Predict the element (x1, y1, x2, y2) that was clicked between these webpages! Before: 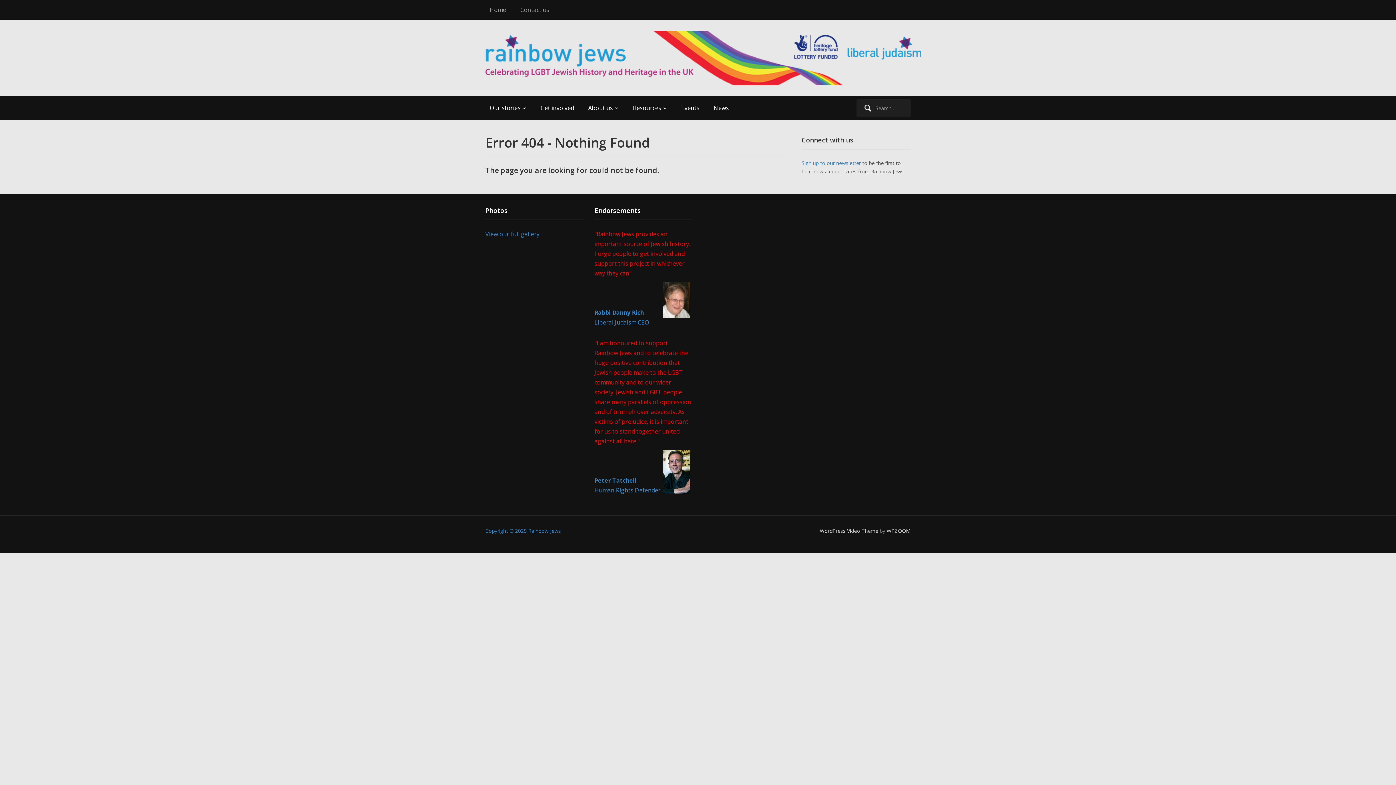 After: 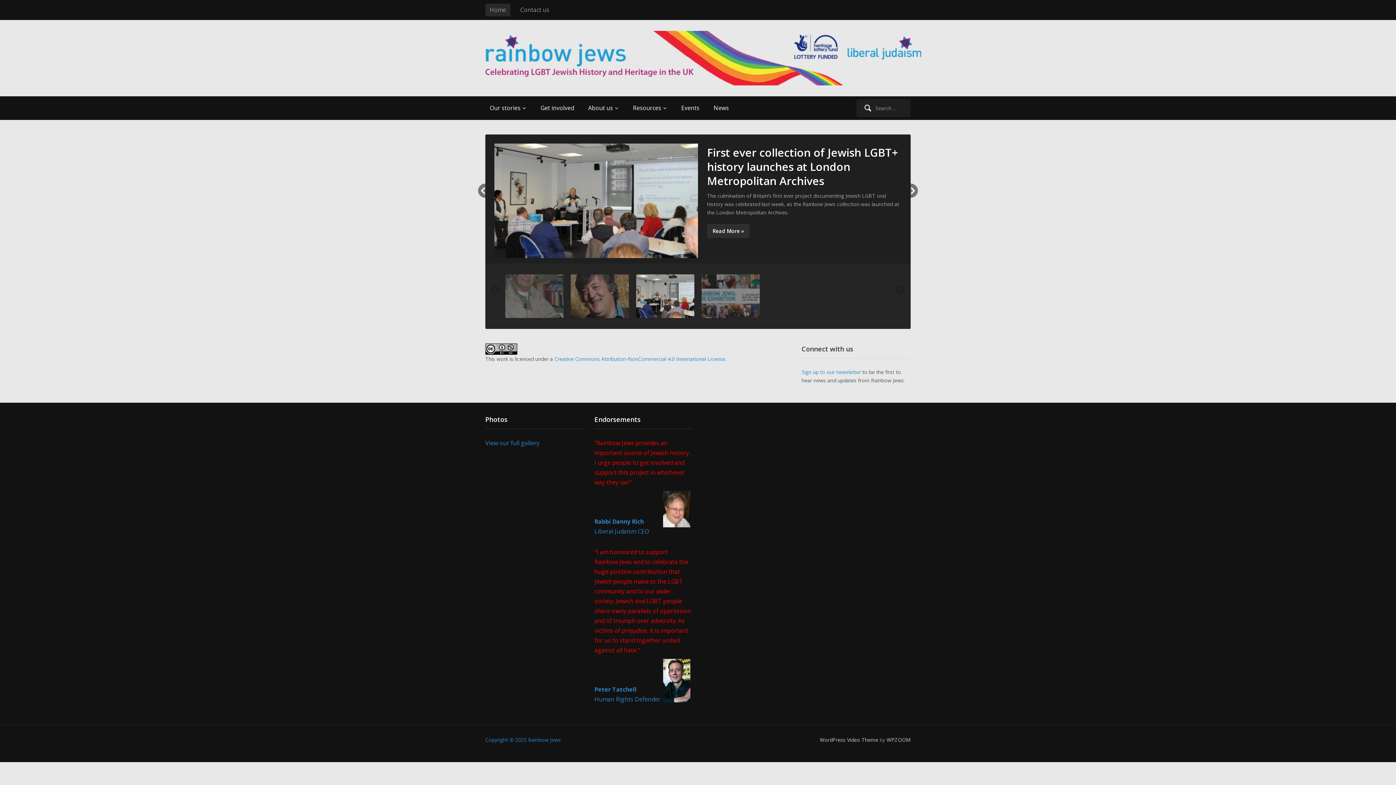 Action: bbox: (485, 55, 921, 60)